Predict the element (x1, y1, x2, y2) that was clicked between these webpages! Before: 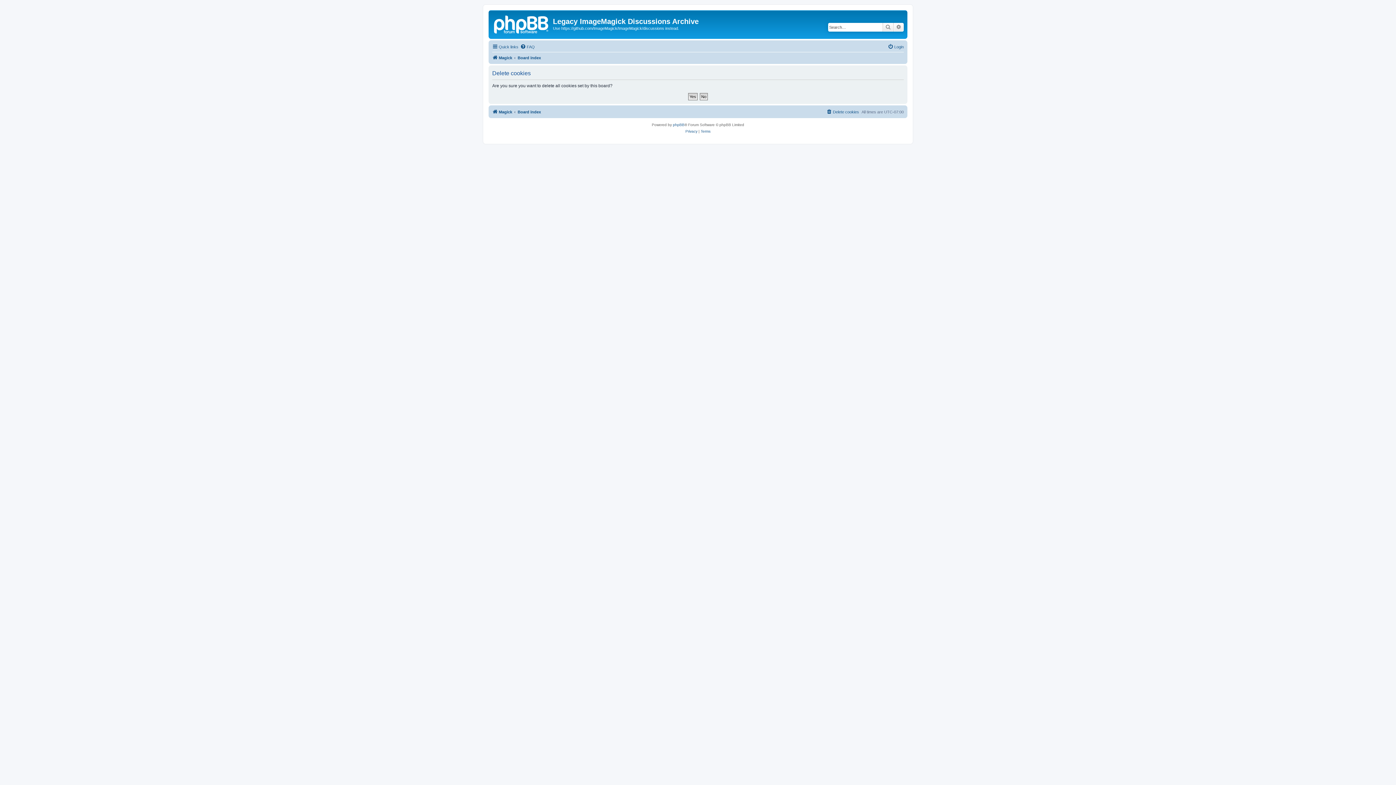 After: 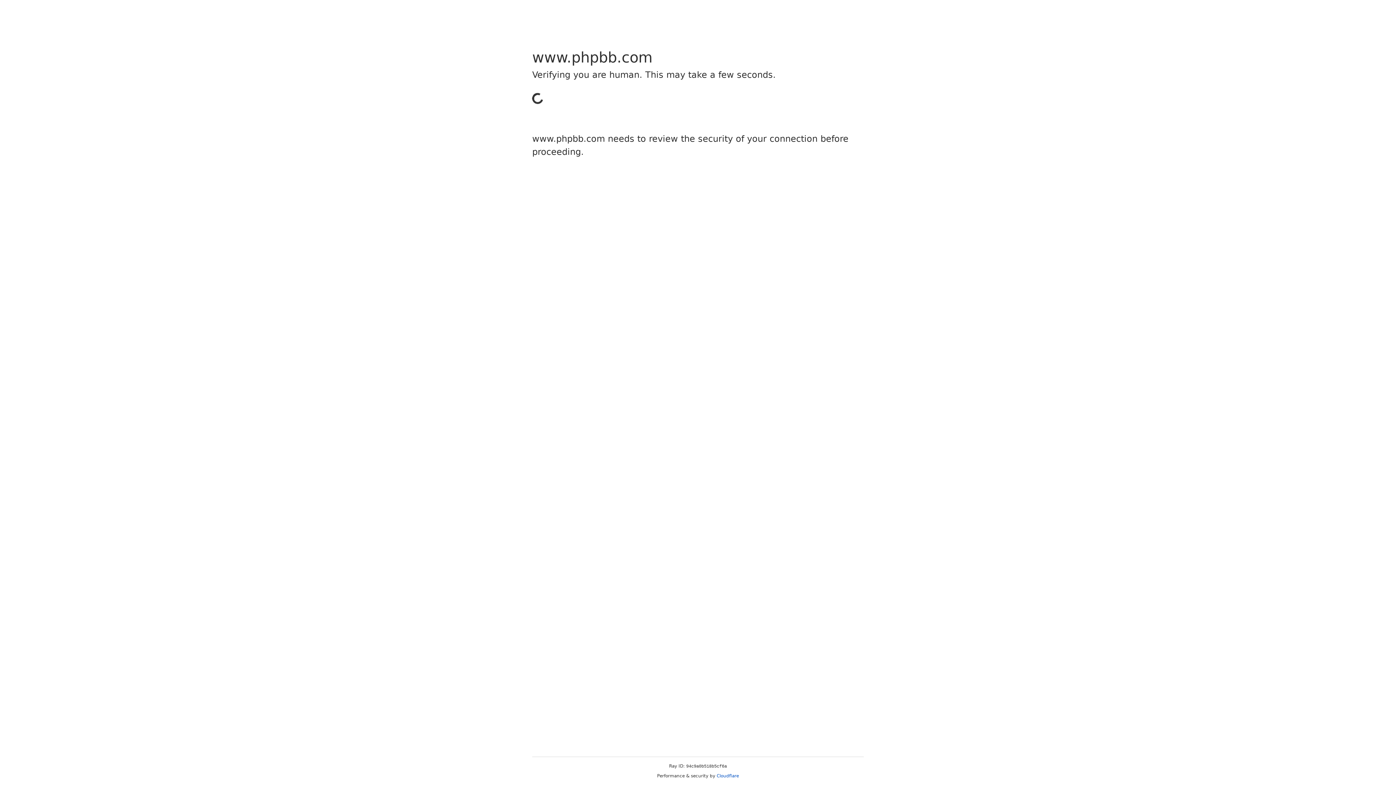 Action: label: phpBB bbox: (673, 121, 684, 128)